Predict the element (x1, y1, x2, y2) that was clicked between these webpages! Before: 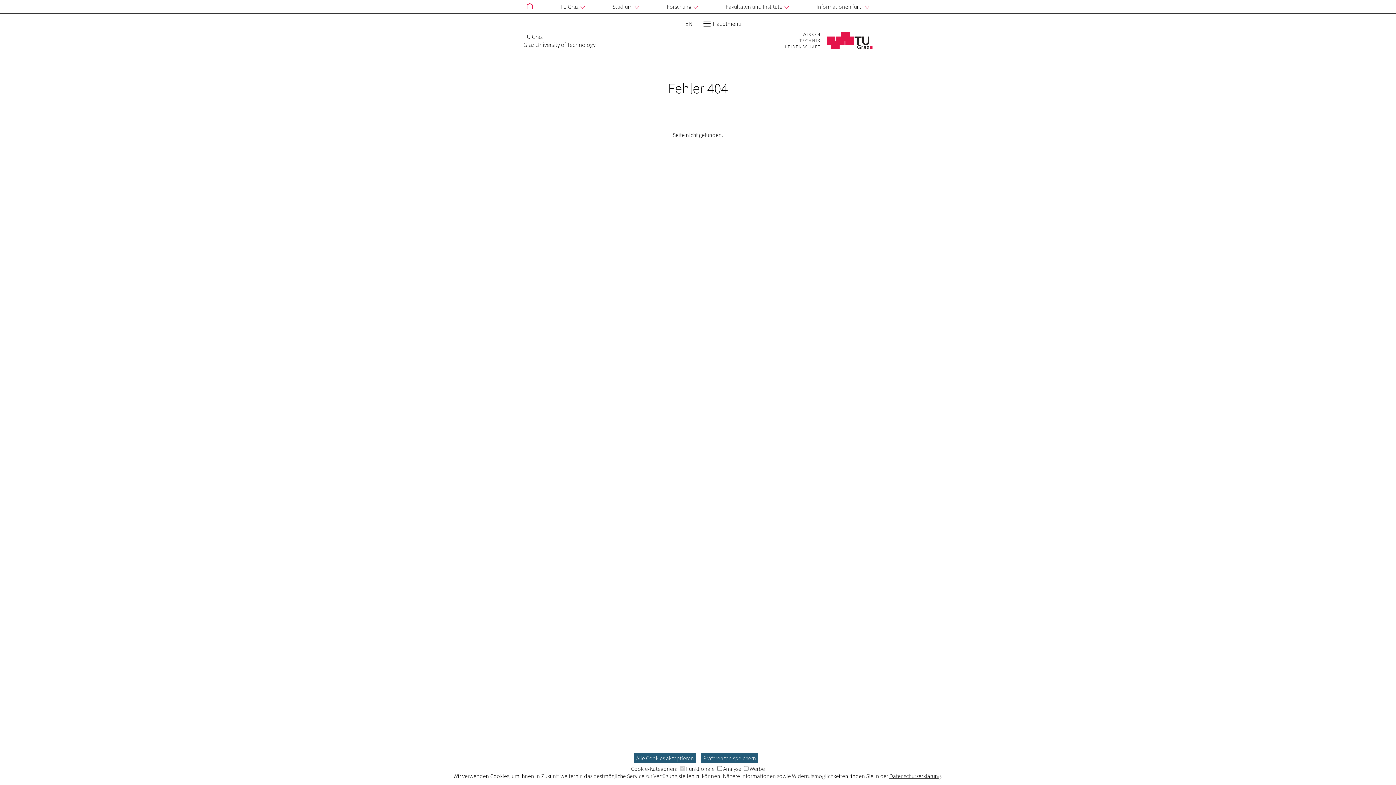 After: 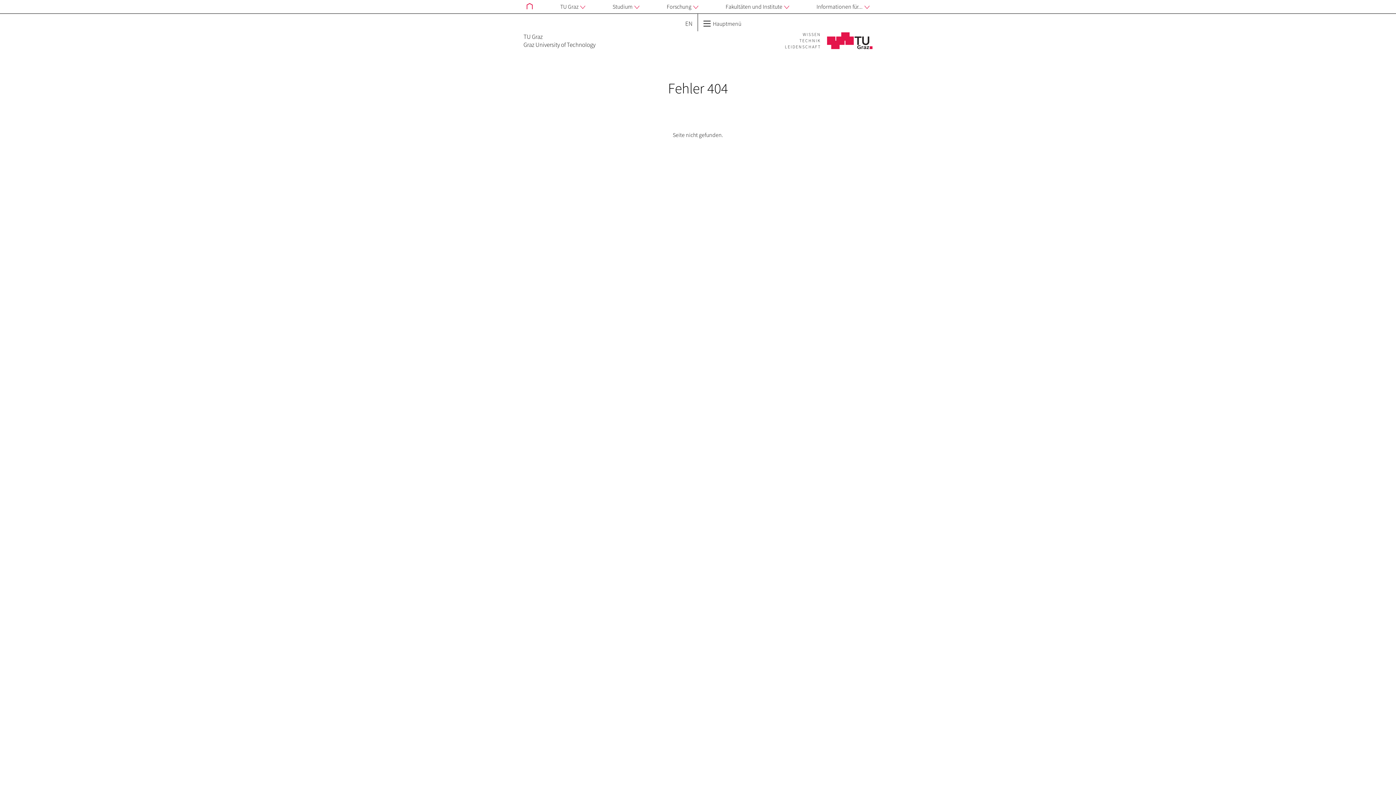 Action: bbox: (634, 753, 696, 763) label: Alle Cookies akzeptieren